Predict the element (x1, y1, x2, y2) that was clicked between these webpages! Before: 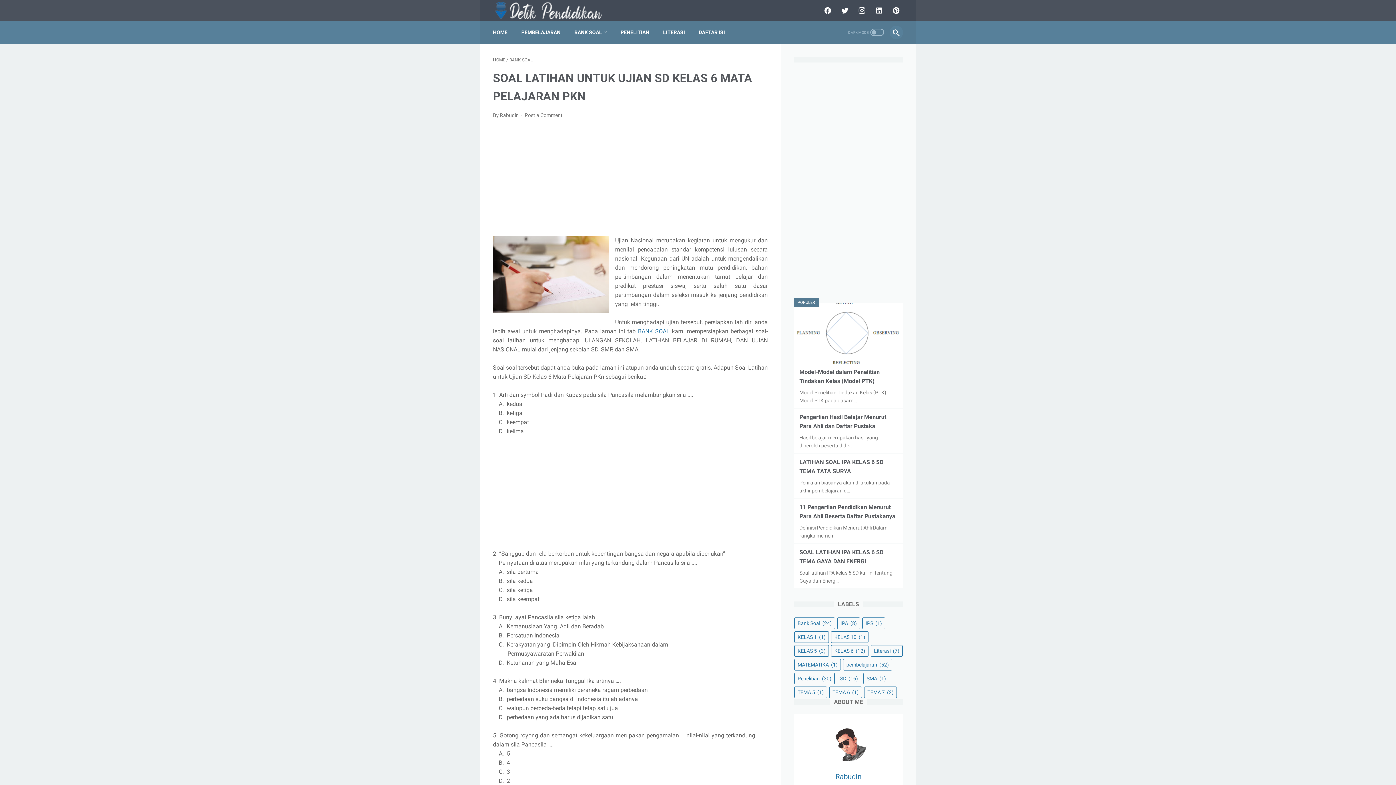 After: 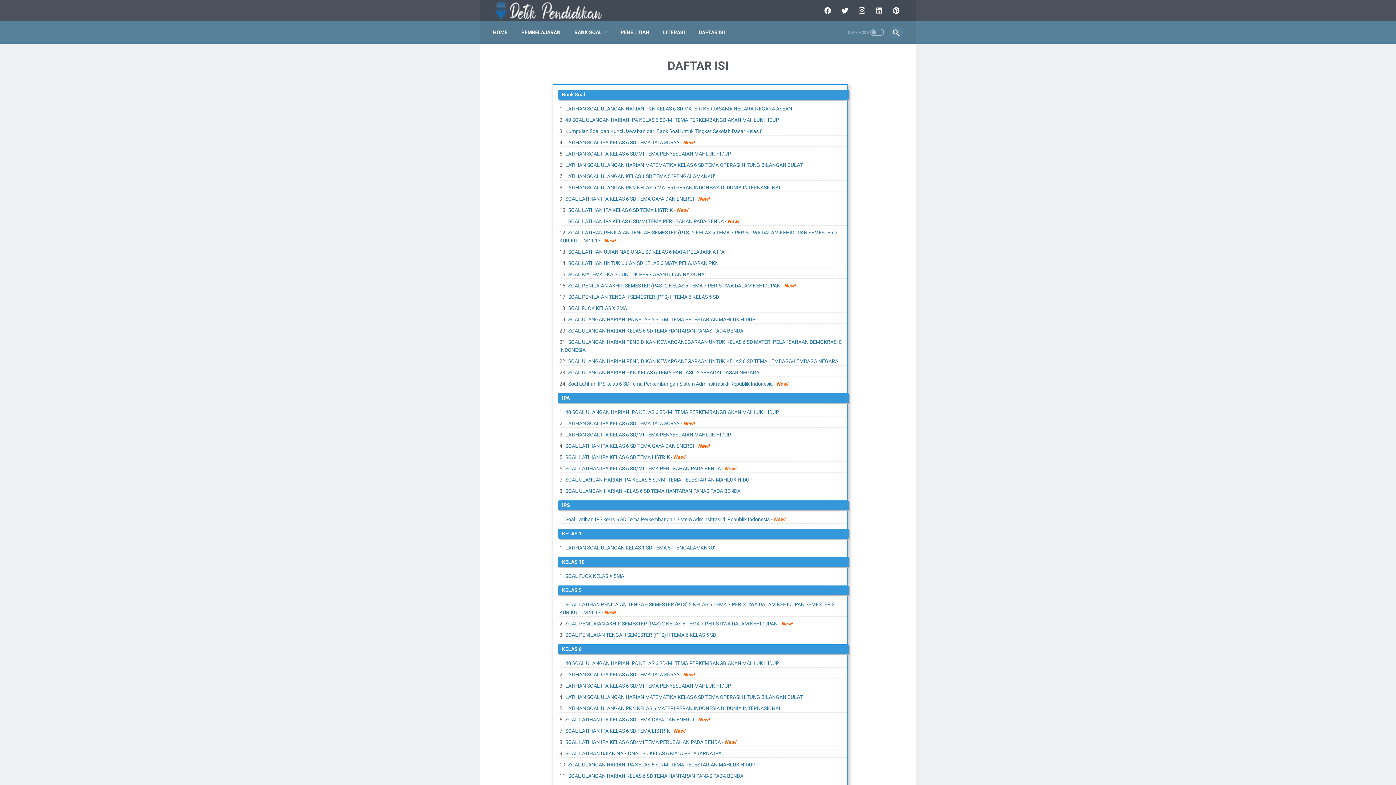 Action: label: DAFTAR ISI bbox: (698, 24, 725, 40)